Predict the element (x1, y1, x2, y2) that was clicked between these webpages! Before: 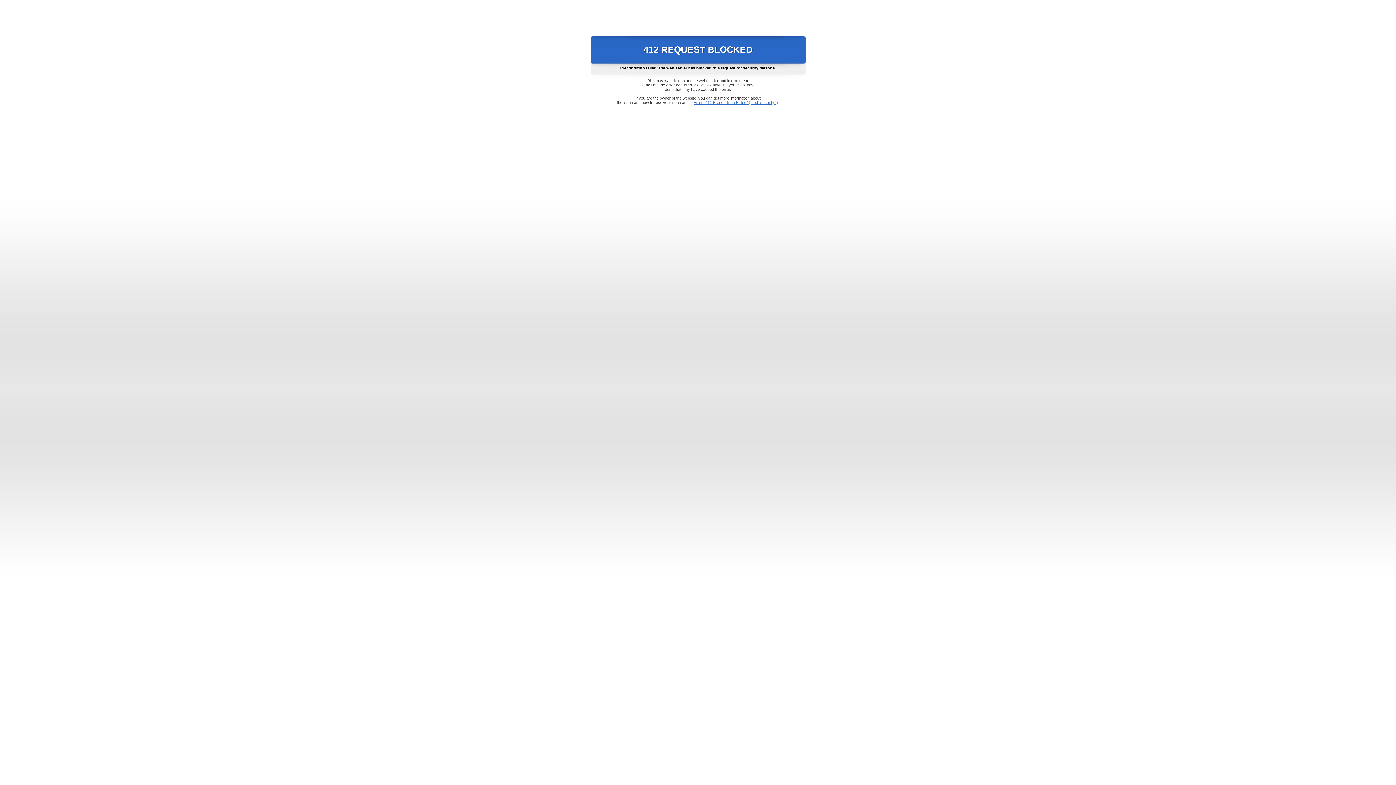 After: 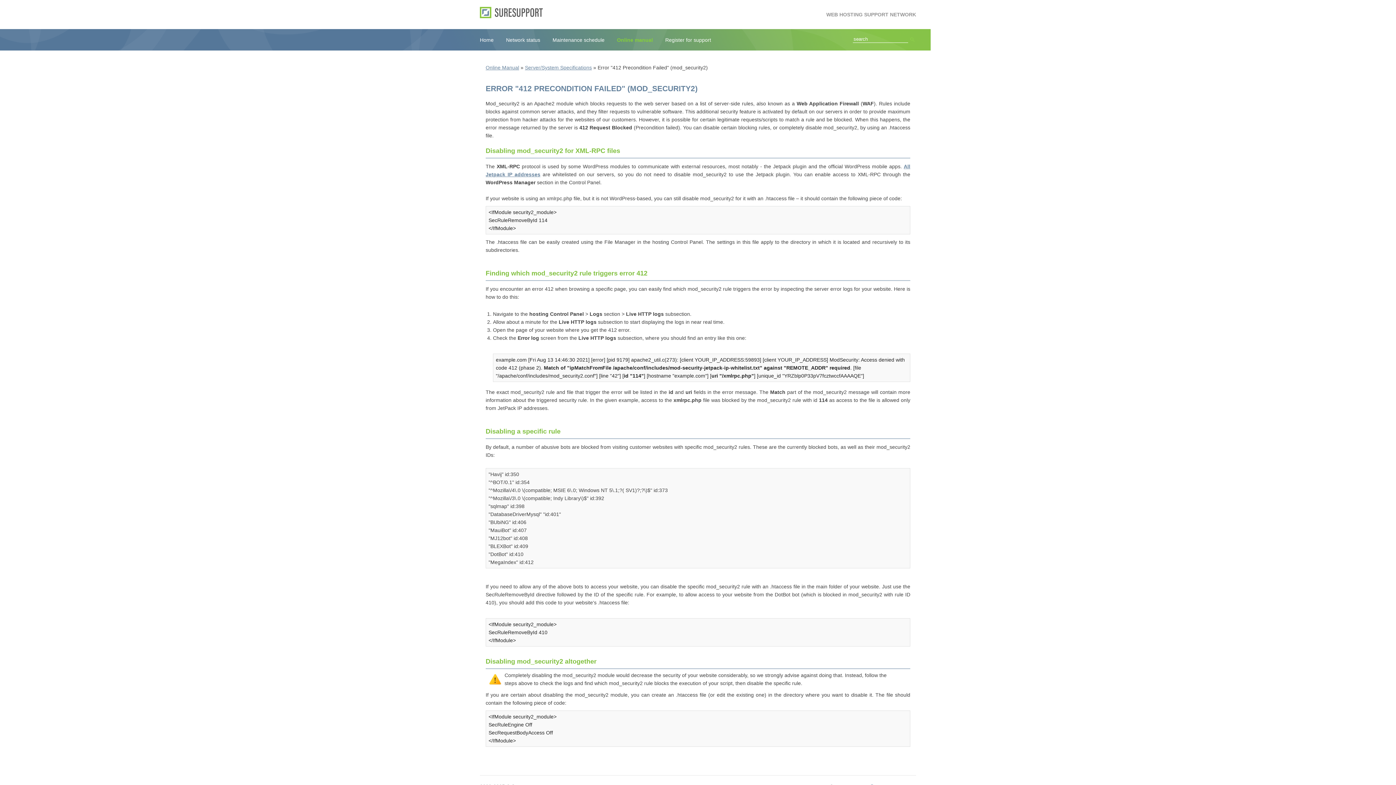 Action: label: Error "412 Precondition Failed" (mod_security2) bbox: (693, 100, 778, 104)